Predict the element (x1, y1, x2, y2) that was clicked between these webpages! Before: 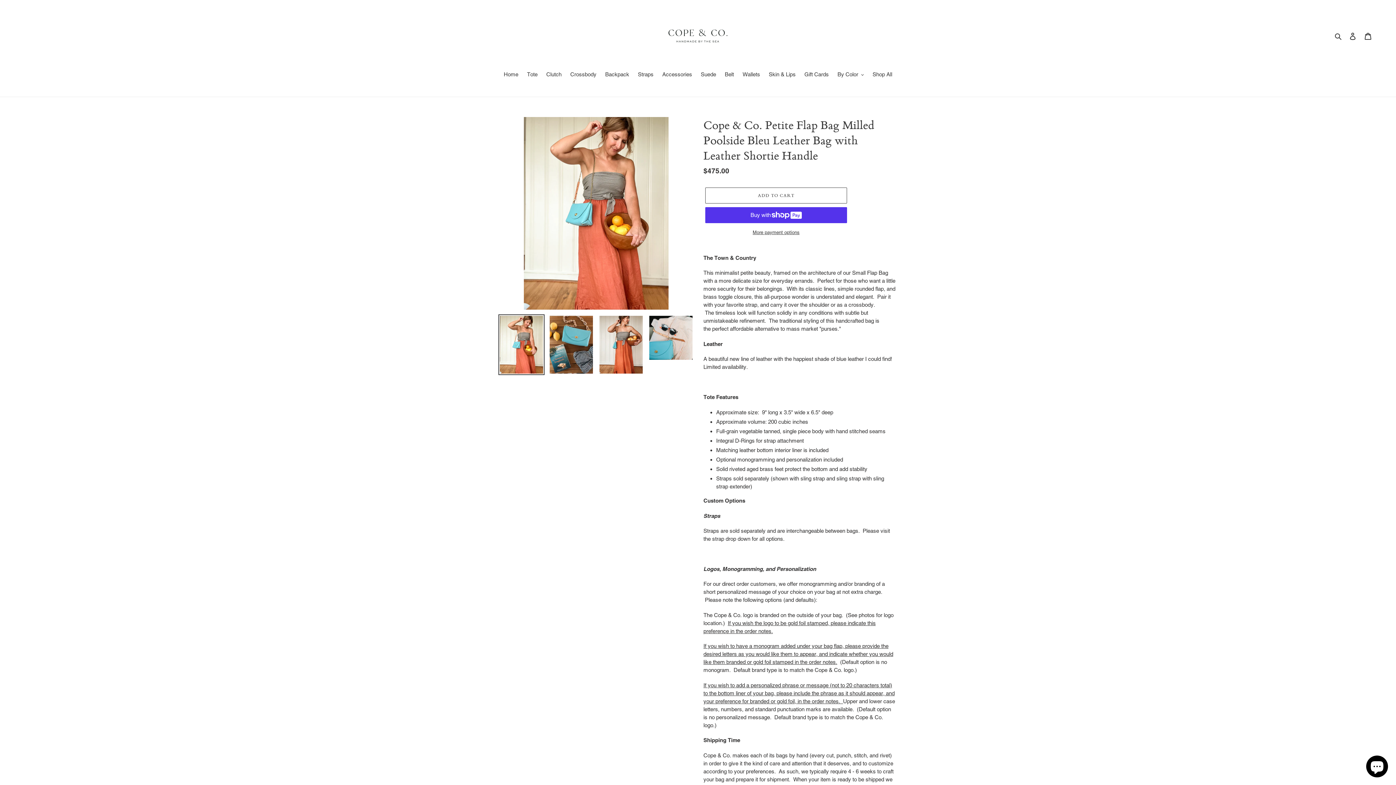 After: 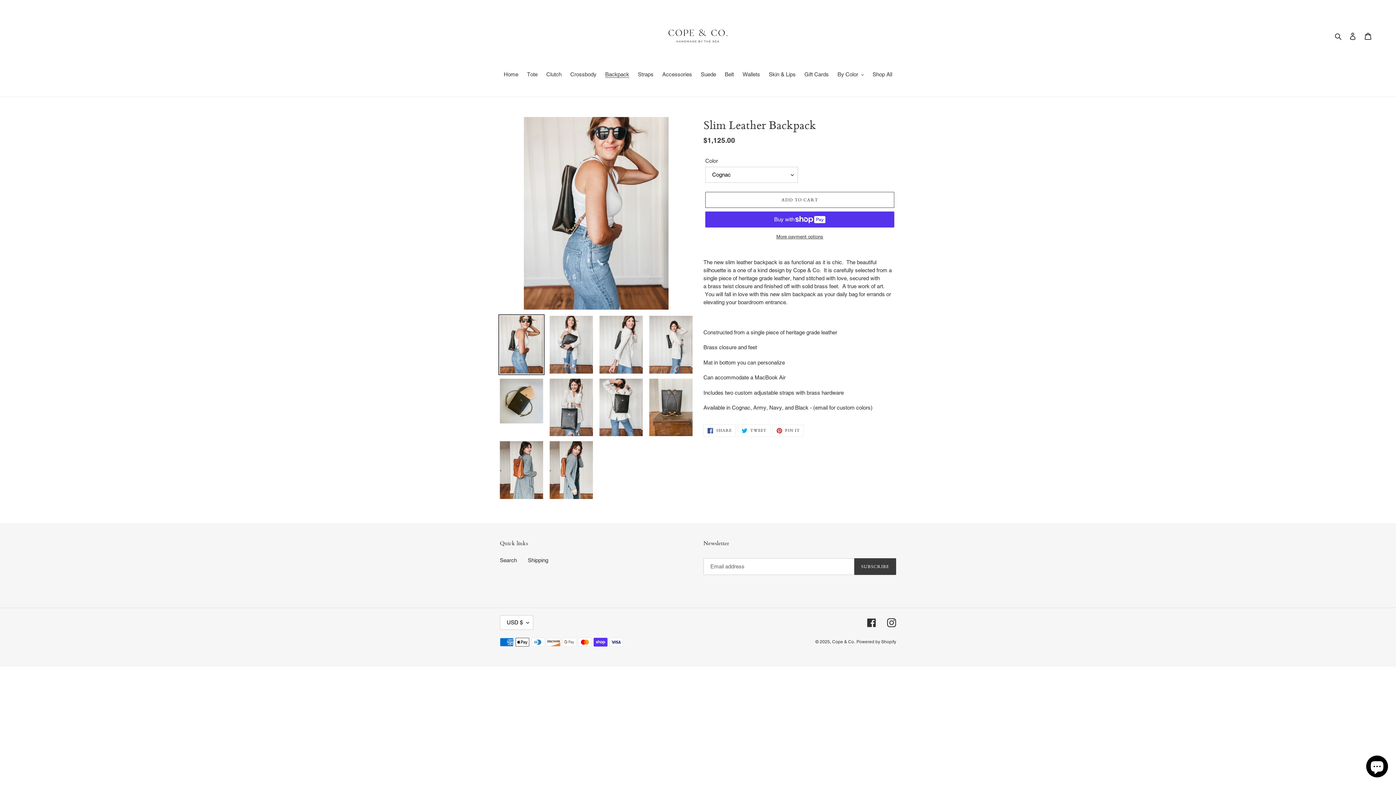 Action: bbox: (601, 70, 633, 79) label: Backpack